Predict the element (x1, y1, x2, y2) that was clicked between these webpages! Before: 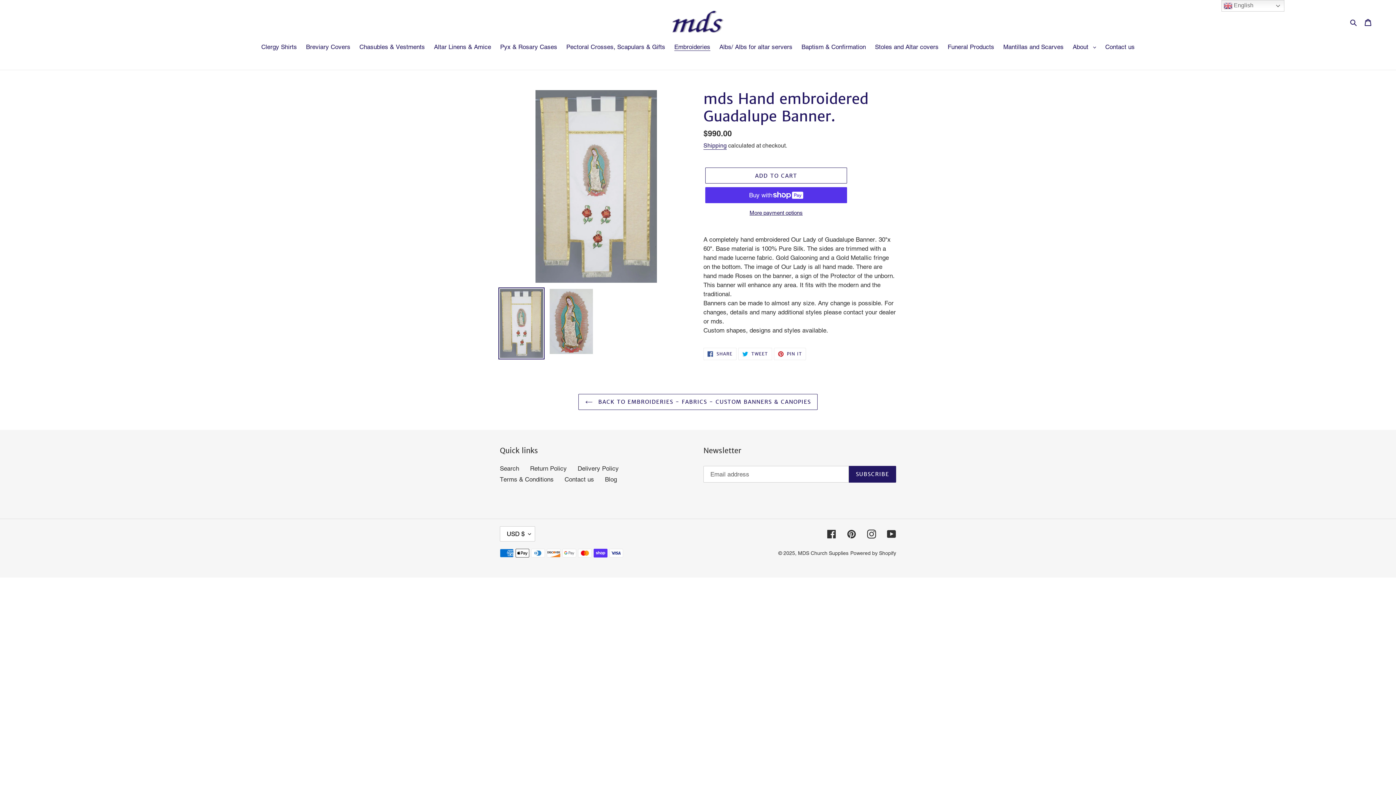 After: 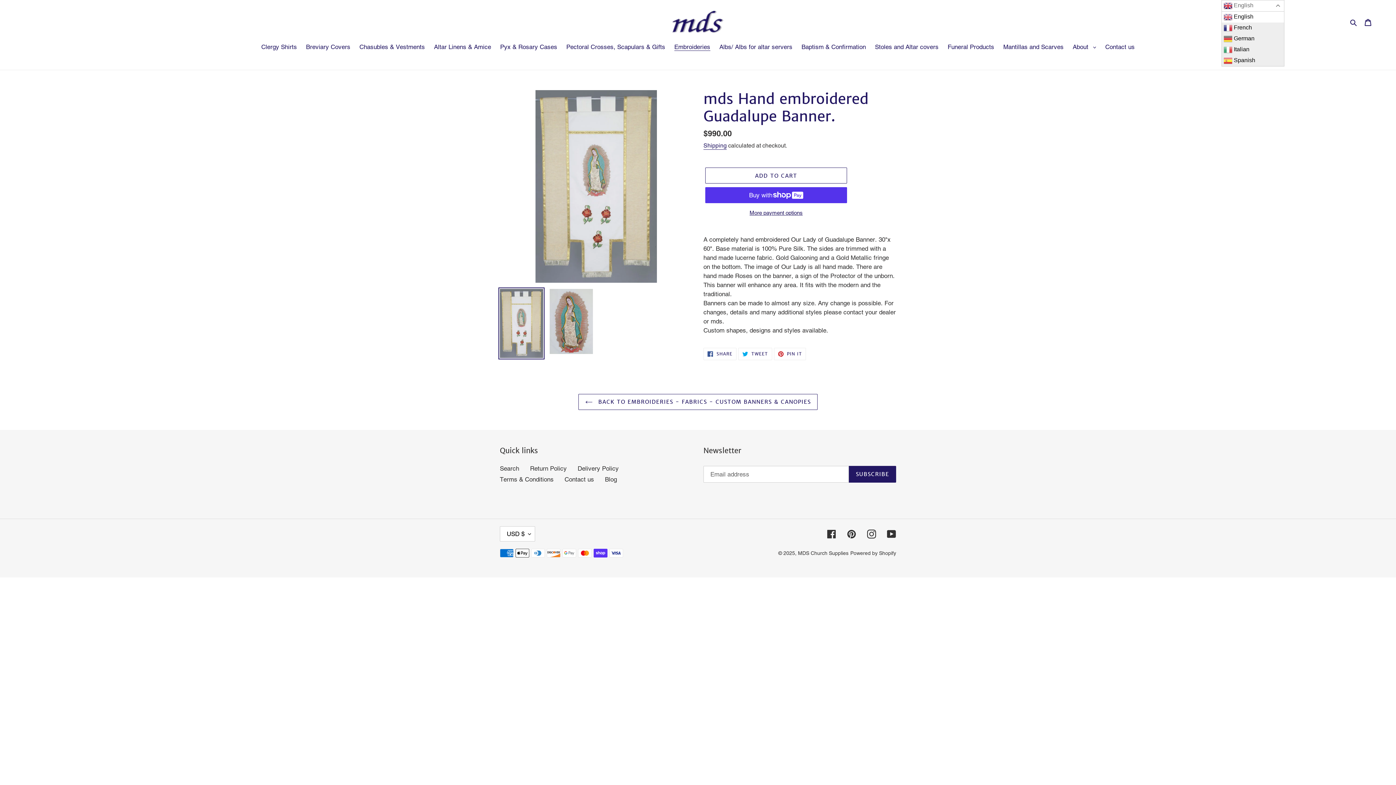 Action: bbox: (1221, 0, 1284, 11) label:  English